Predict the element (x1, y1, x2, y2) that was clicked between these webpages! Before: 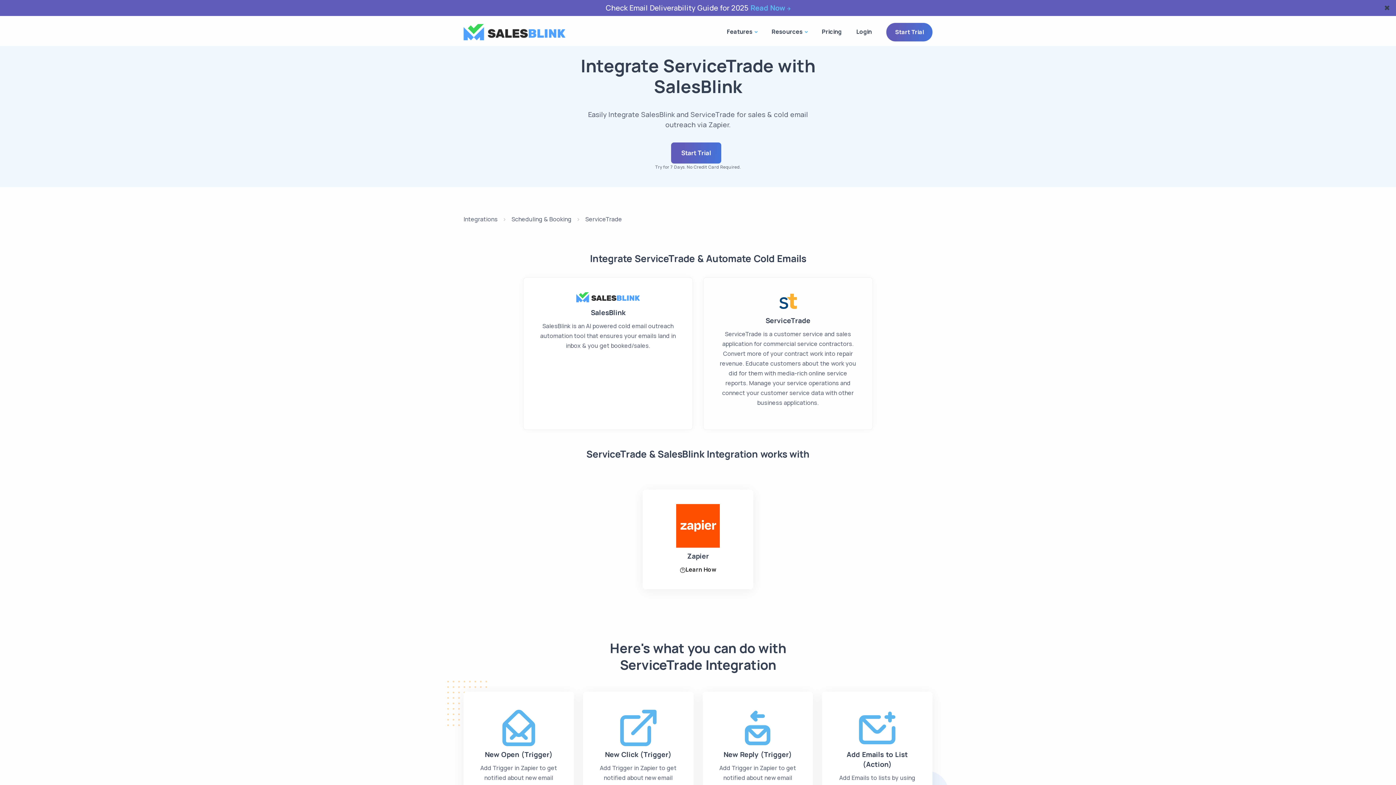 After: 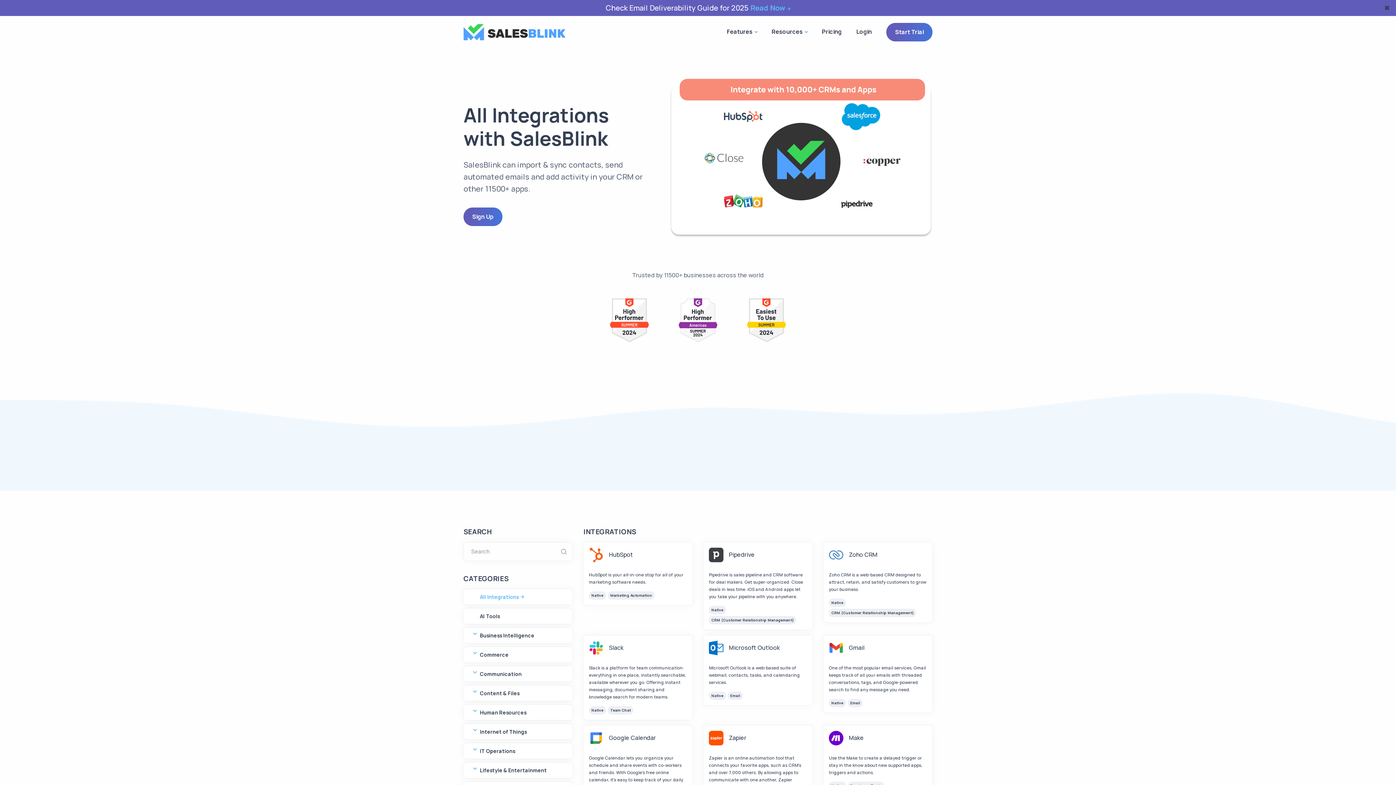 Action: bbox: (463, 214, 497, 225) label: Integrations